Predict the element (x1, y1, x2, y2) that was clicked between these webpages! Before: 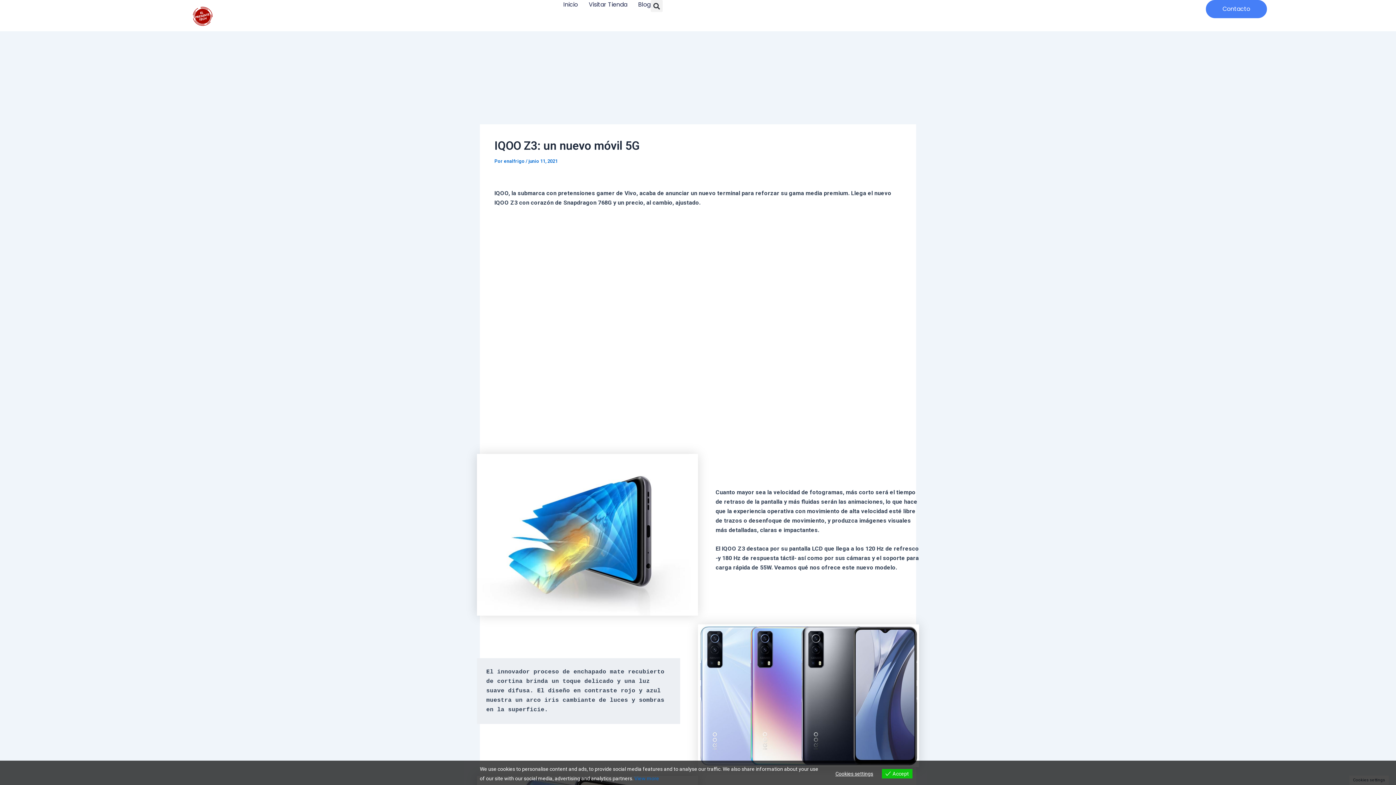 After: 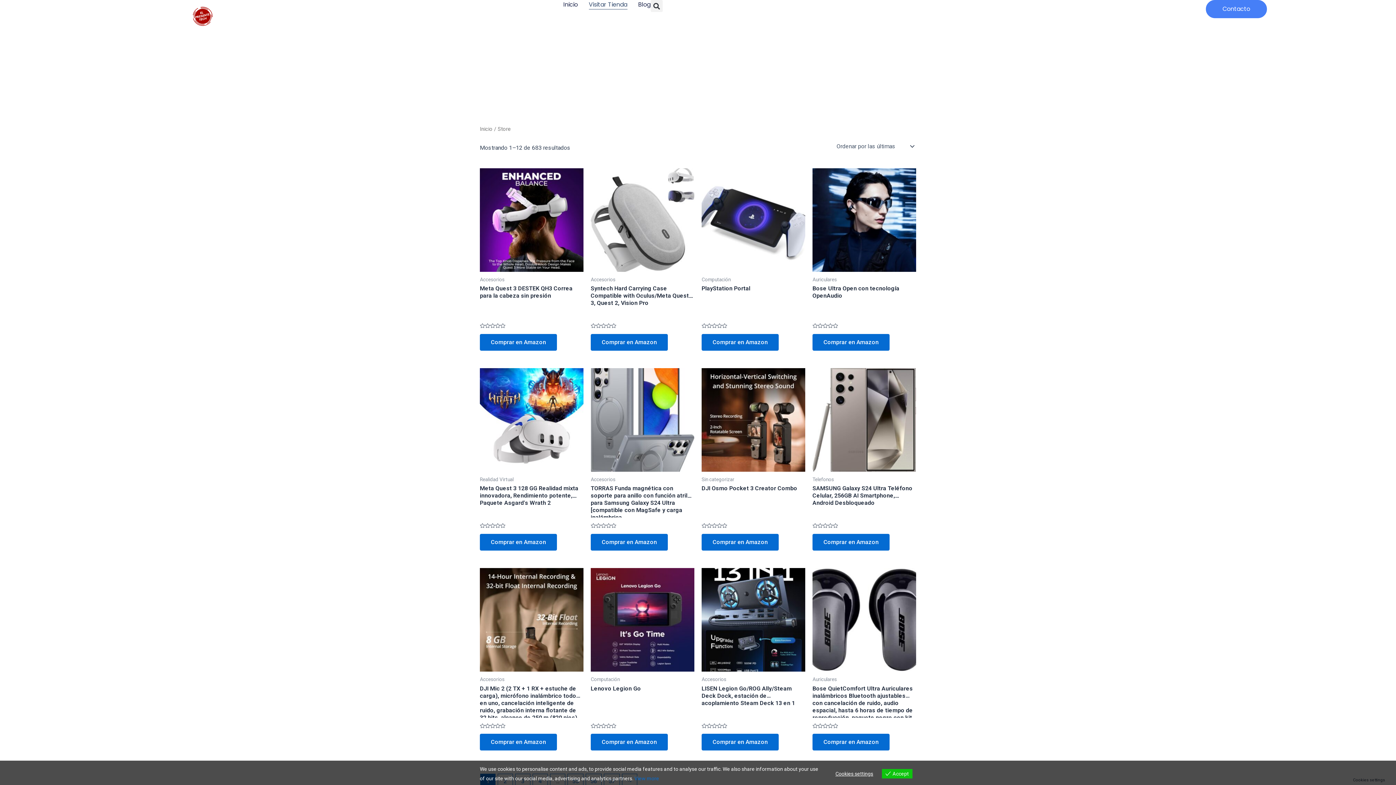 Action: label: Visitar Tienda bbox: (588, 0, 627, 9)